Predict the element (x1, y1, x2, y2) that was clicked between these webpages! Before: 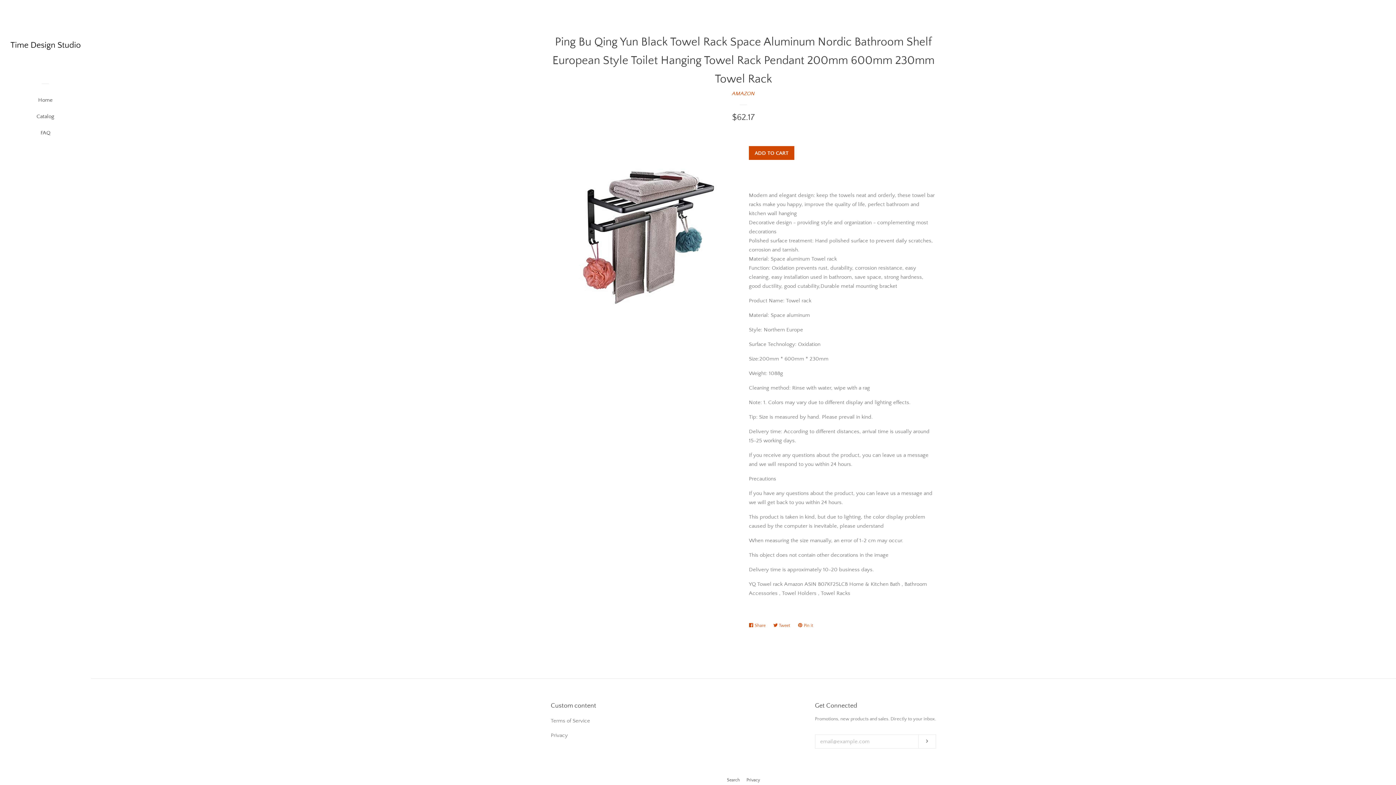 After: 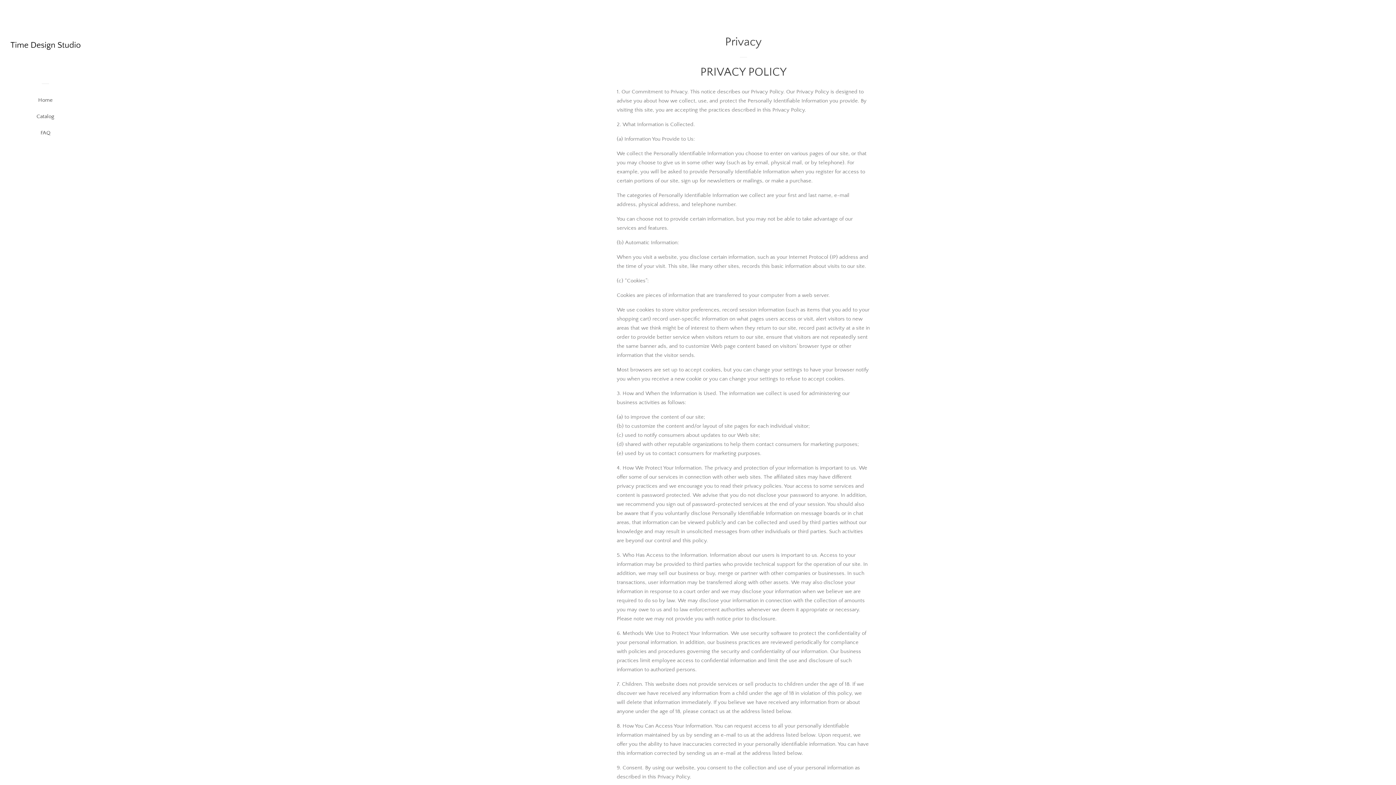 Action: bbox: (746, 778, 760, 782) label: Privacy